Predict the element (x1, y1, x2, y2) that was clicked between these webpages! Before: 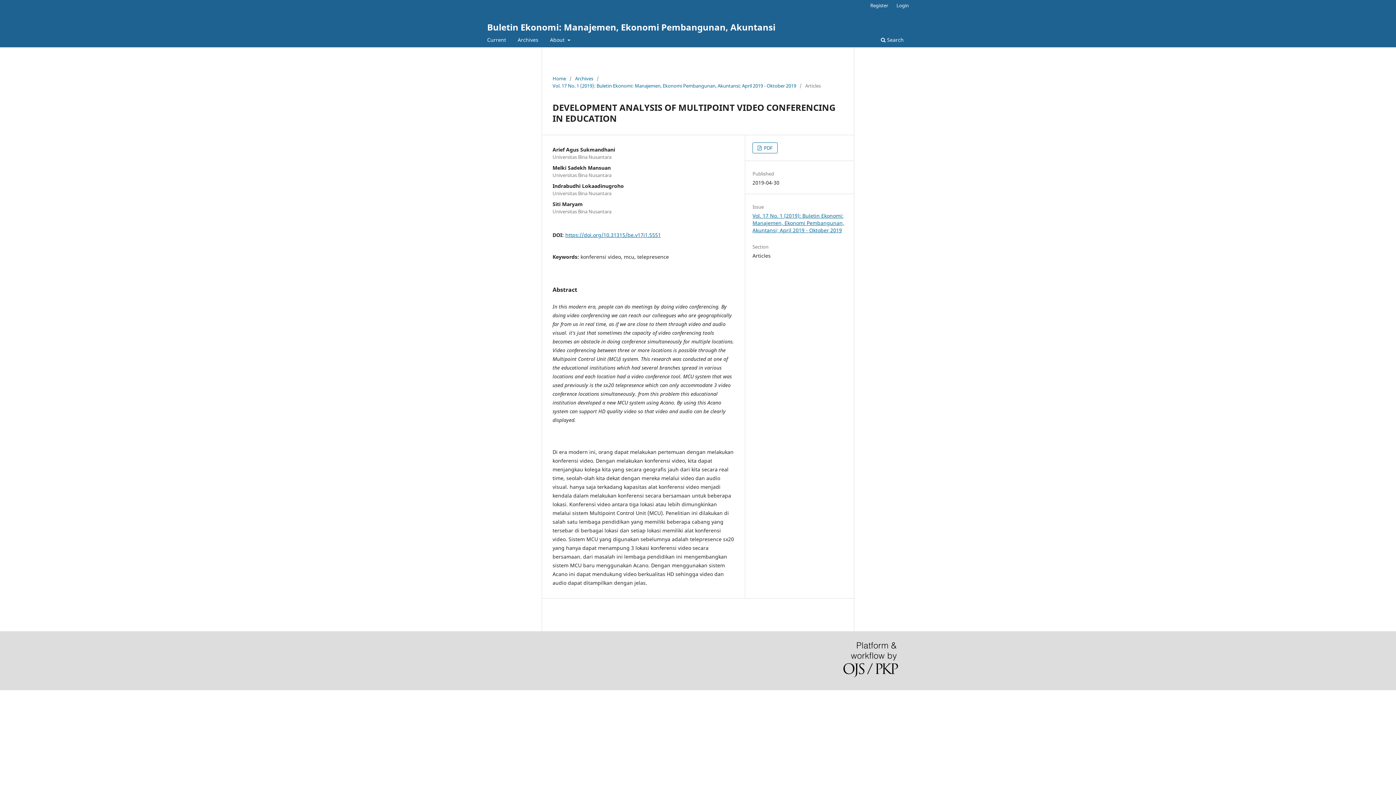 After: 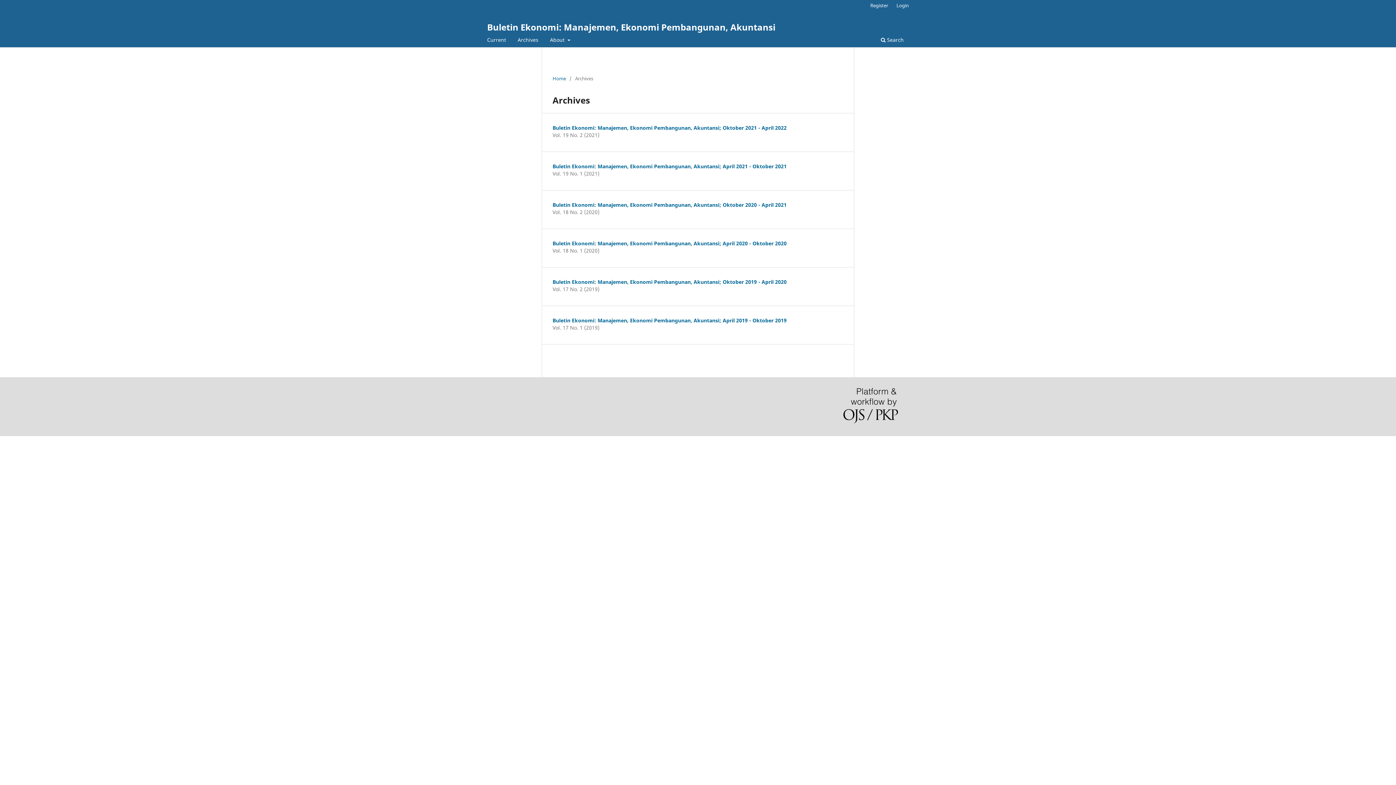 Action: bbox: (575, 74, 593, 82) label: Archives